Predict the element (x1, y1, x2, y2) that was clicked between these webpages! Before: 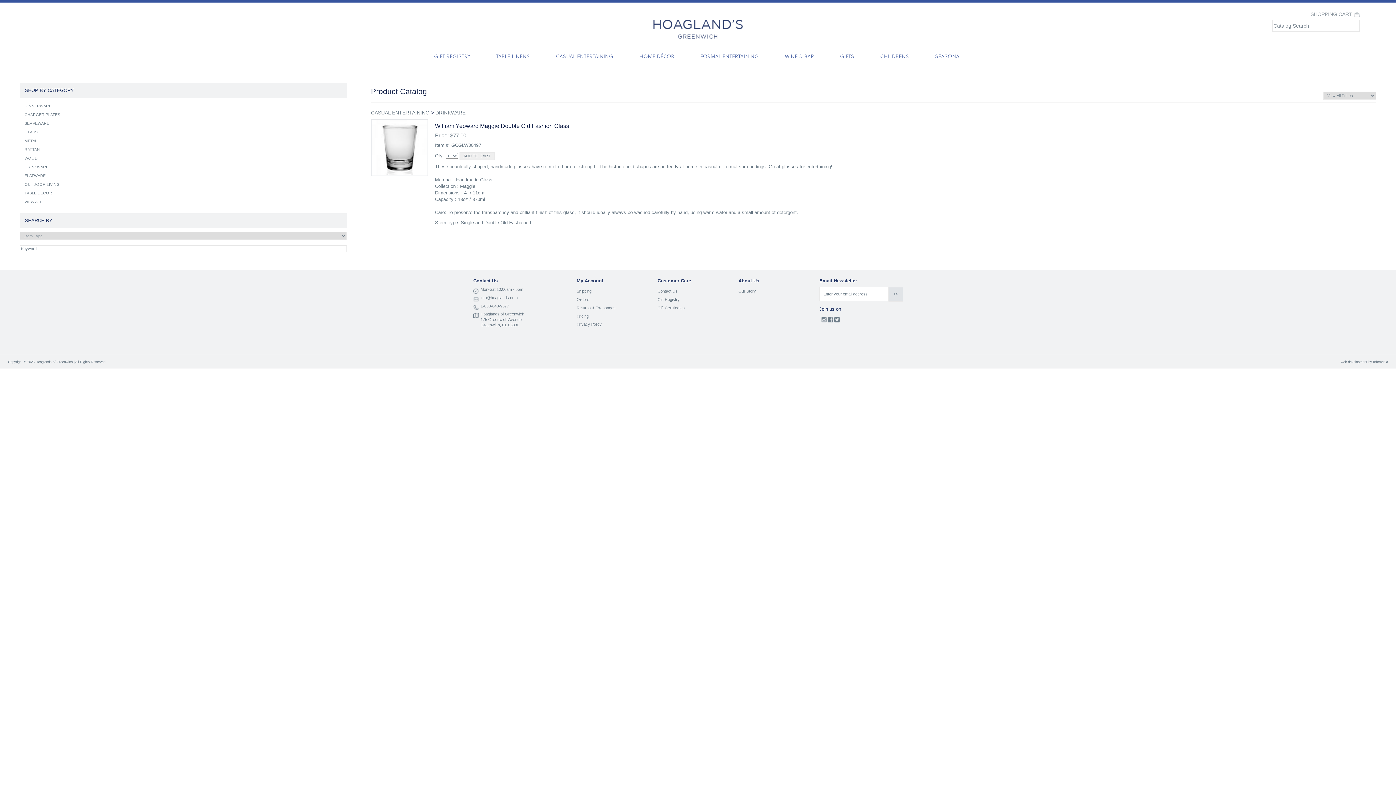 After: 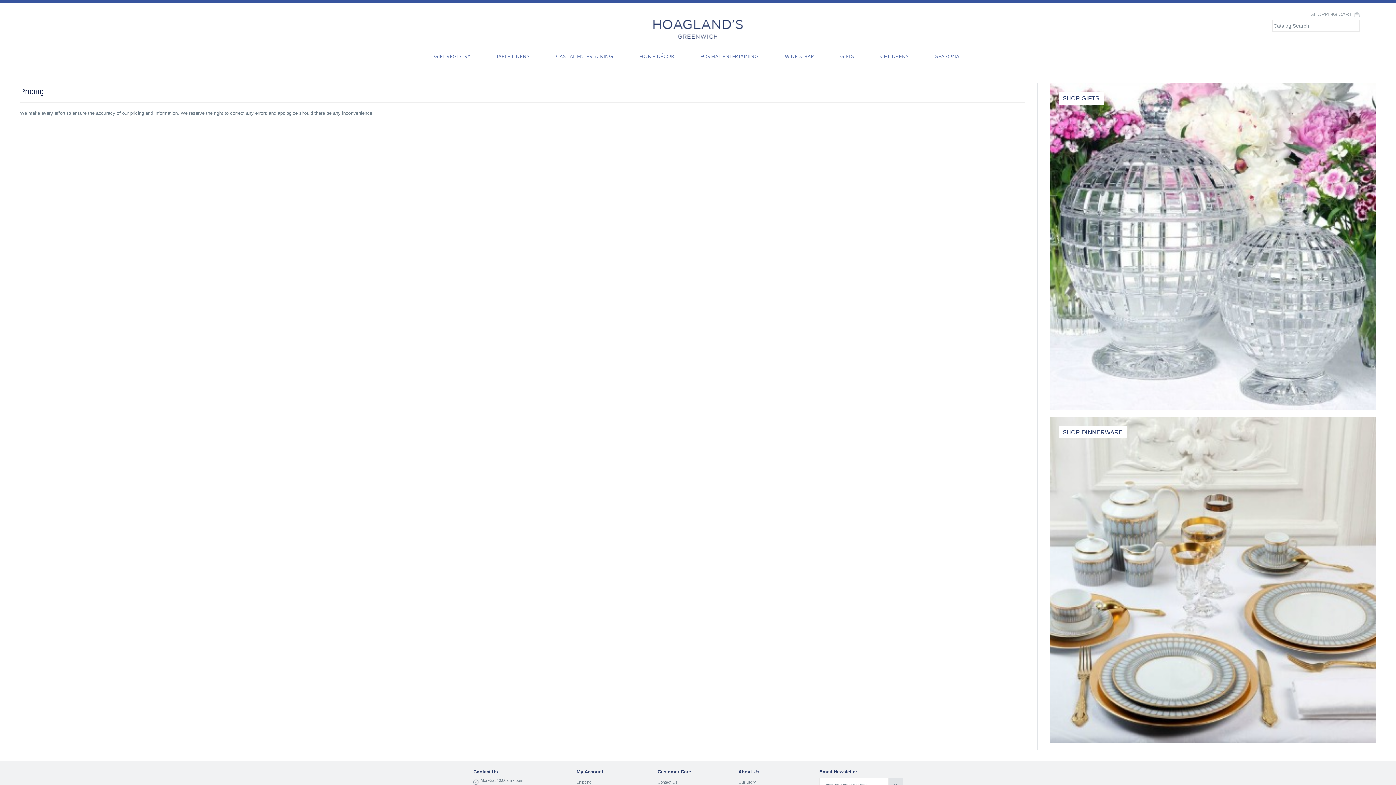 Action: label: Pricing bbox: (576, 314, 588, 318)